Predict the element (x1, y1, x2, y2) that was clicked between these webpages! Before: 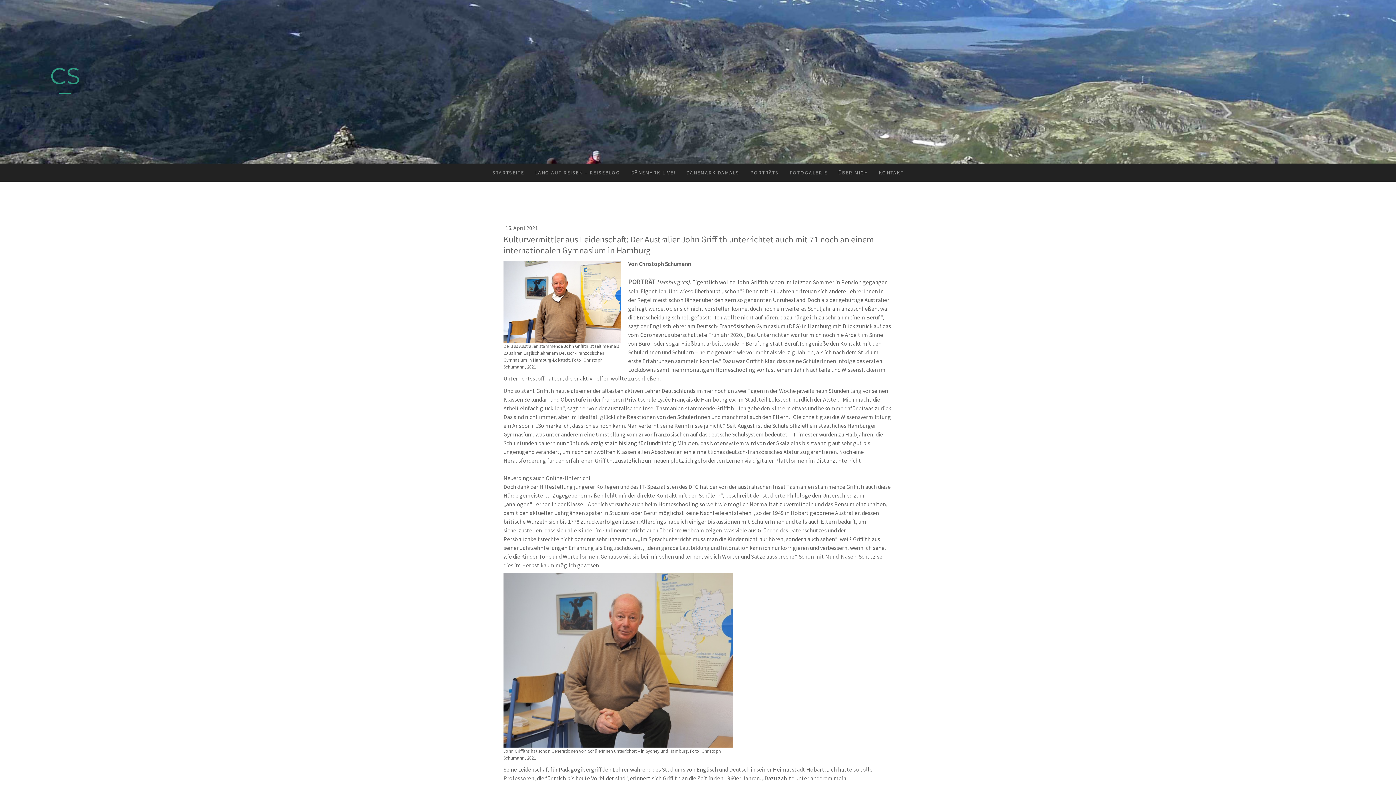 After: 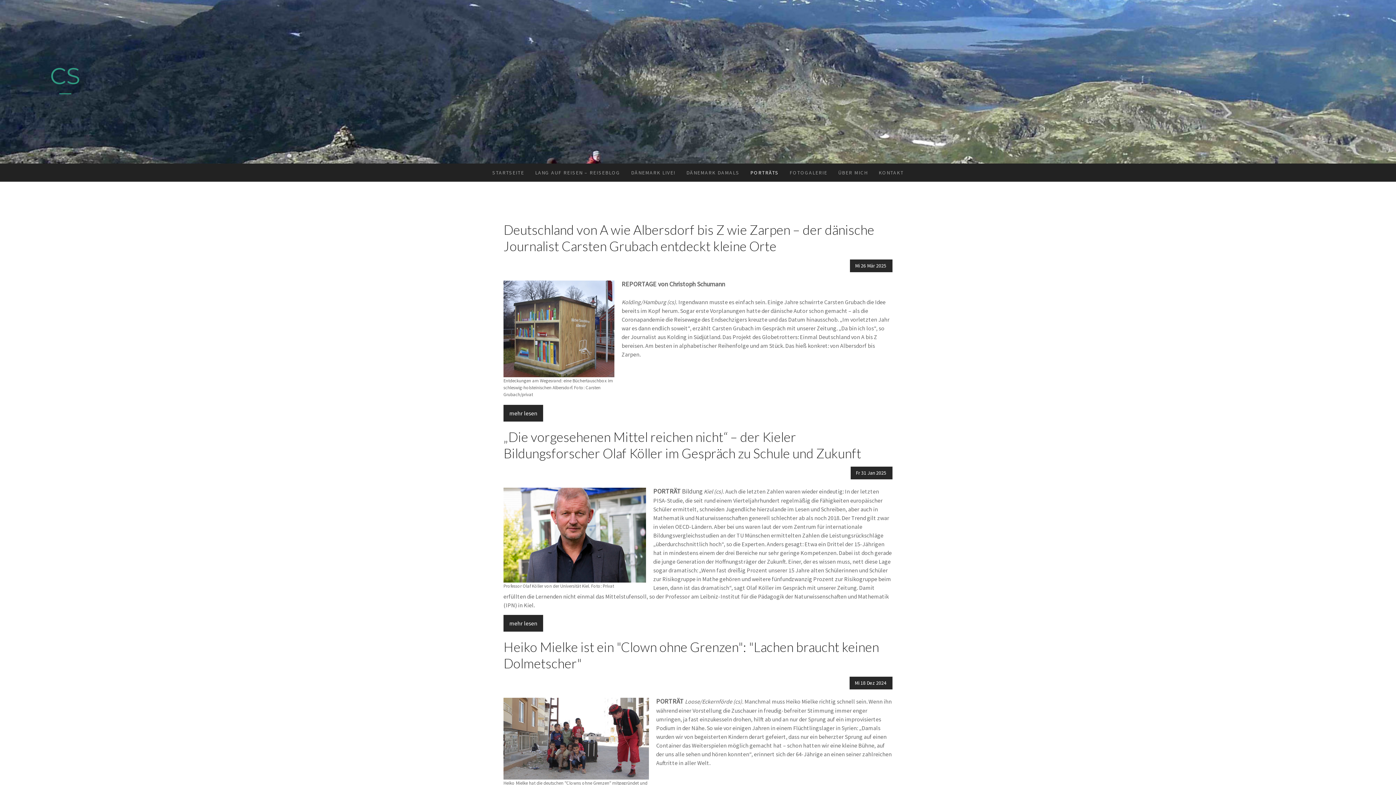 Action: label: PORTRÄTS bbox: (745, 163, 784, 181)